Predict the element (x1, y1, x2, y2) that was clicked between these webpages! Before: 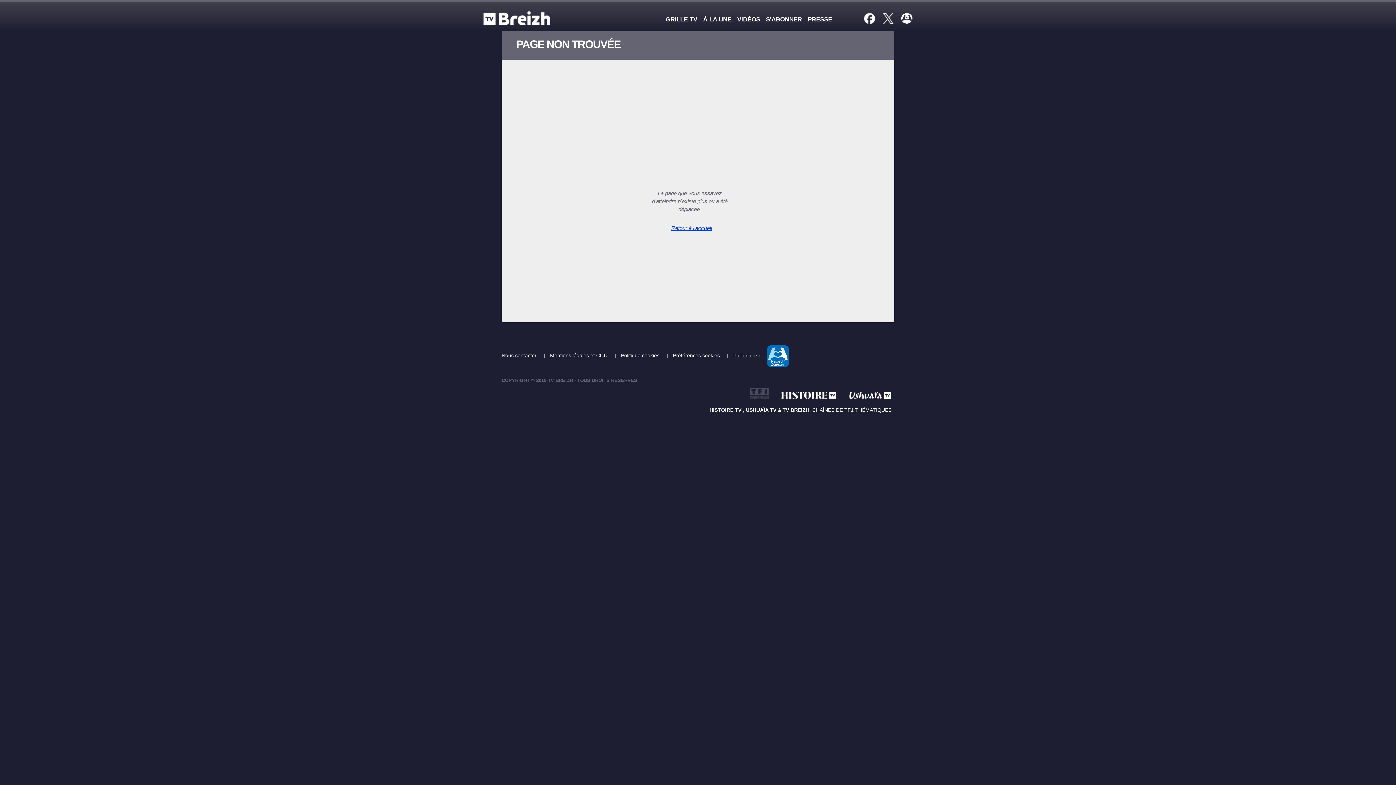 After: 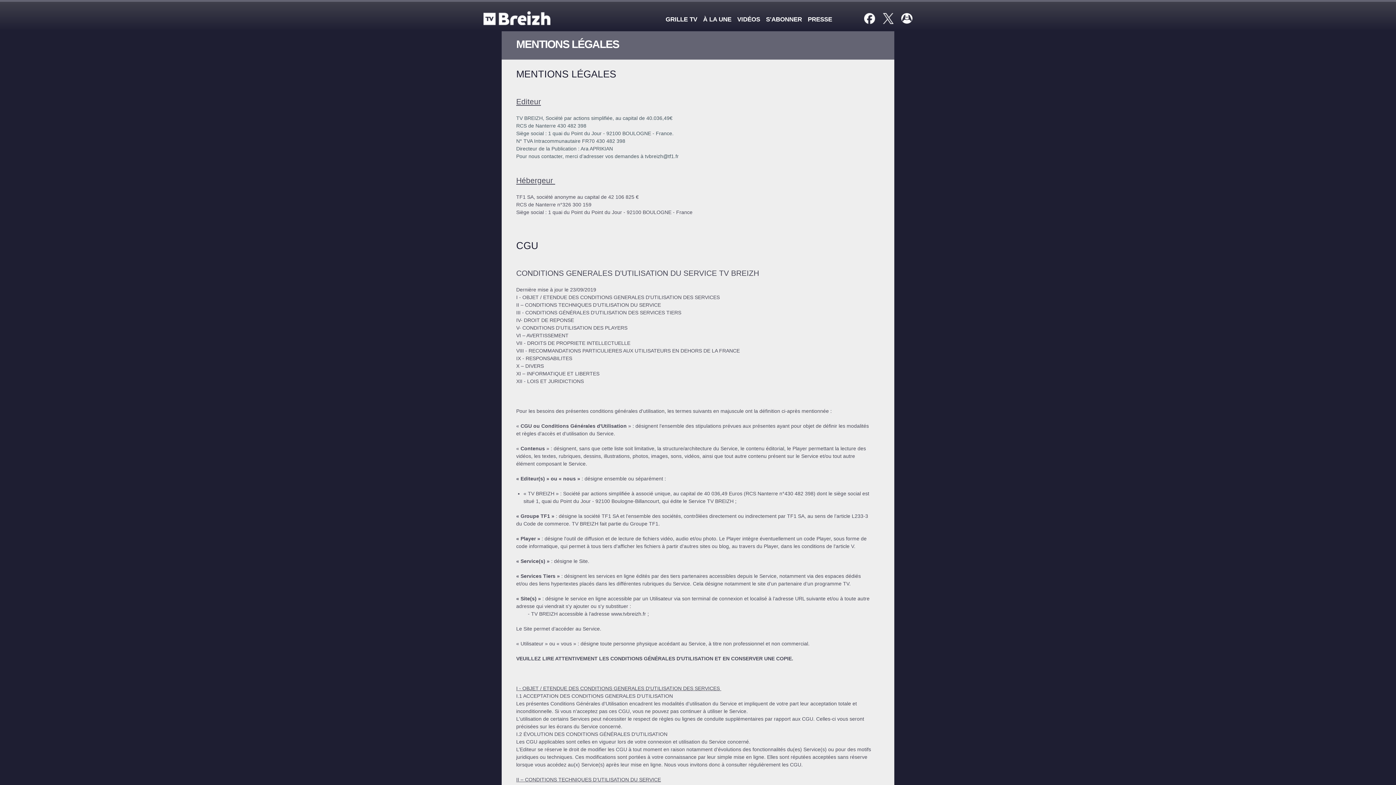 Action: label: Mentions légales et CGU  bbox: (548, 352, 612, 359)